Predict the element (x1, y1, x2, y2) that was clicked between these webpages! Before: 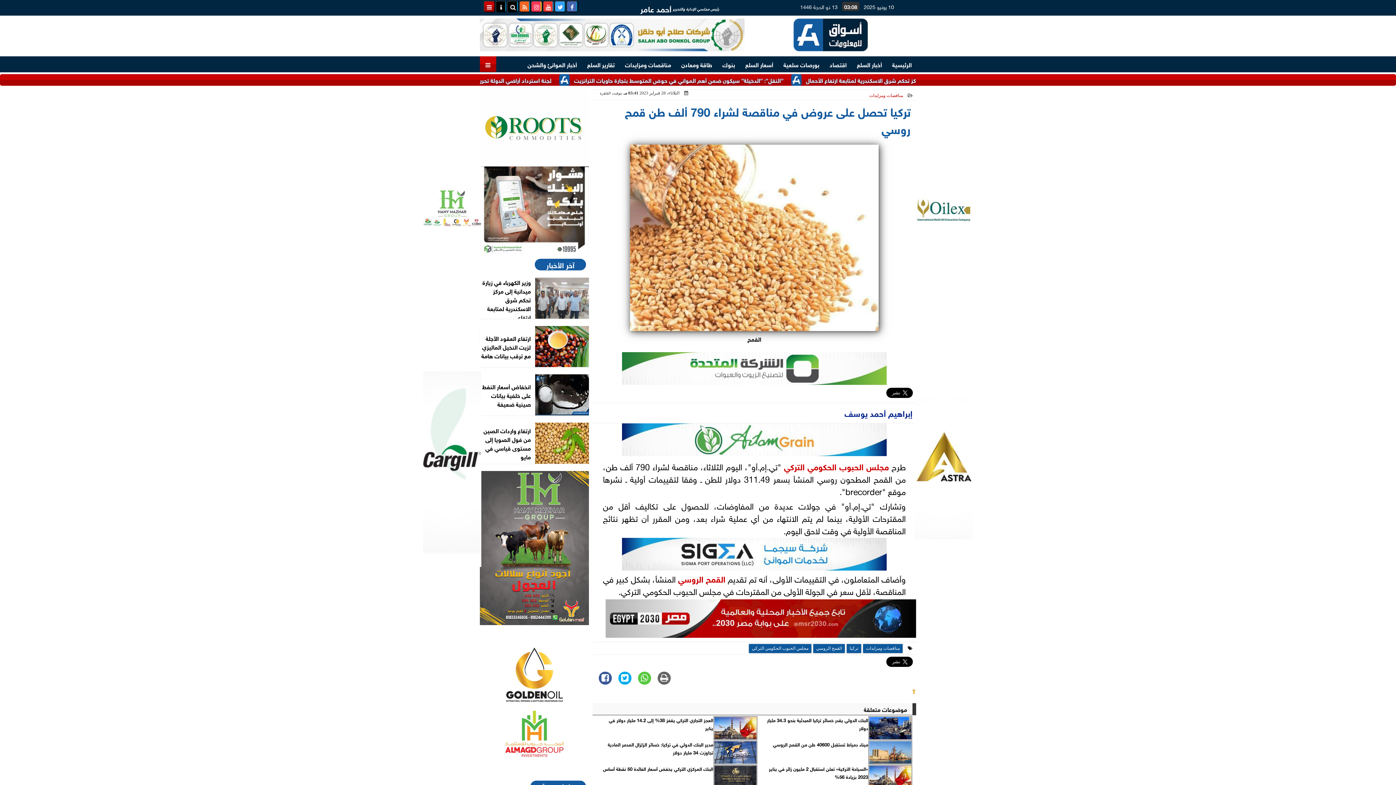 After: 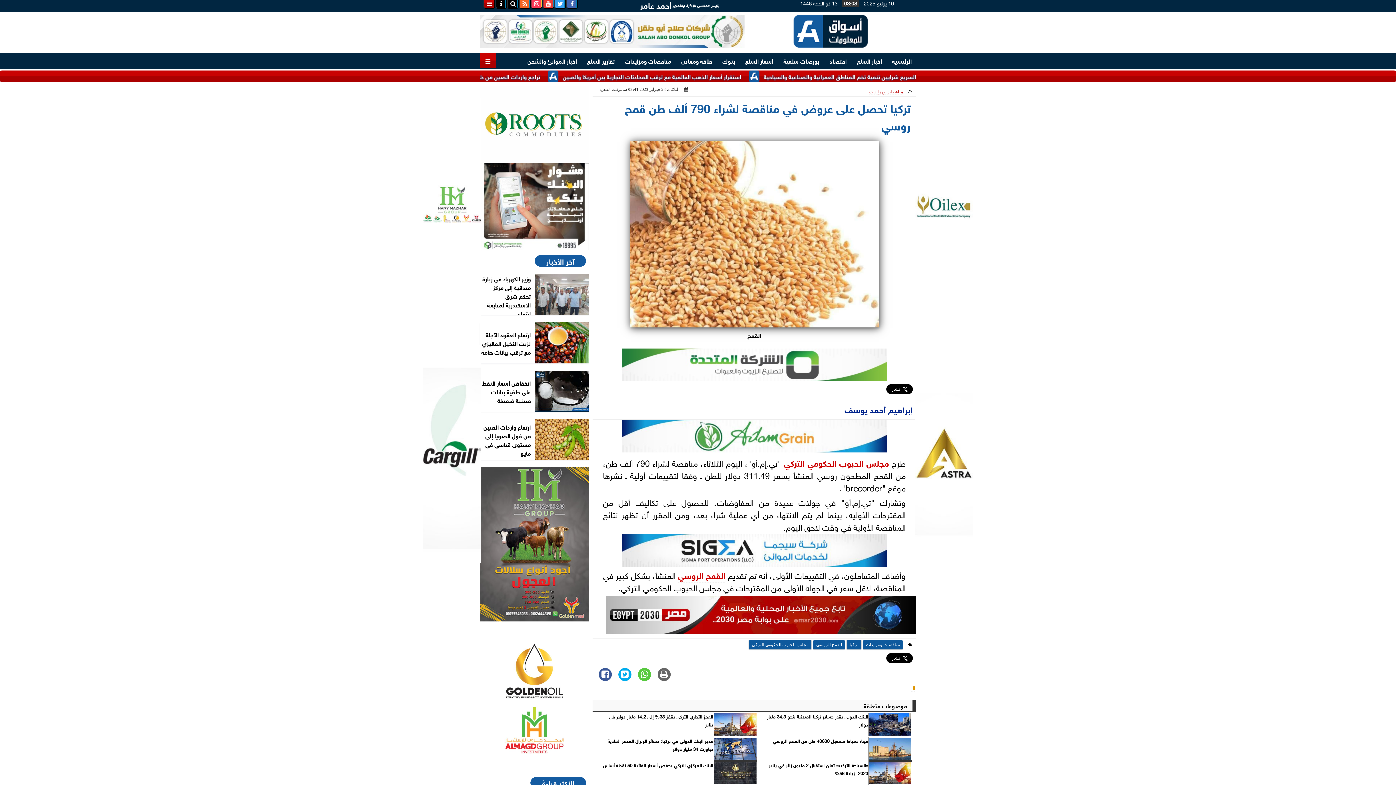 Action: label: «السياحة التركية» تعلن استقبال 2 مليون زائر في يناير 2023 بزيادة 56% bbox: (757, 765, 912, 789)